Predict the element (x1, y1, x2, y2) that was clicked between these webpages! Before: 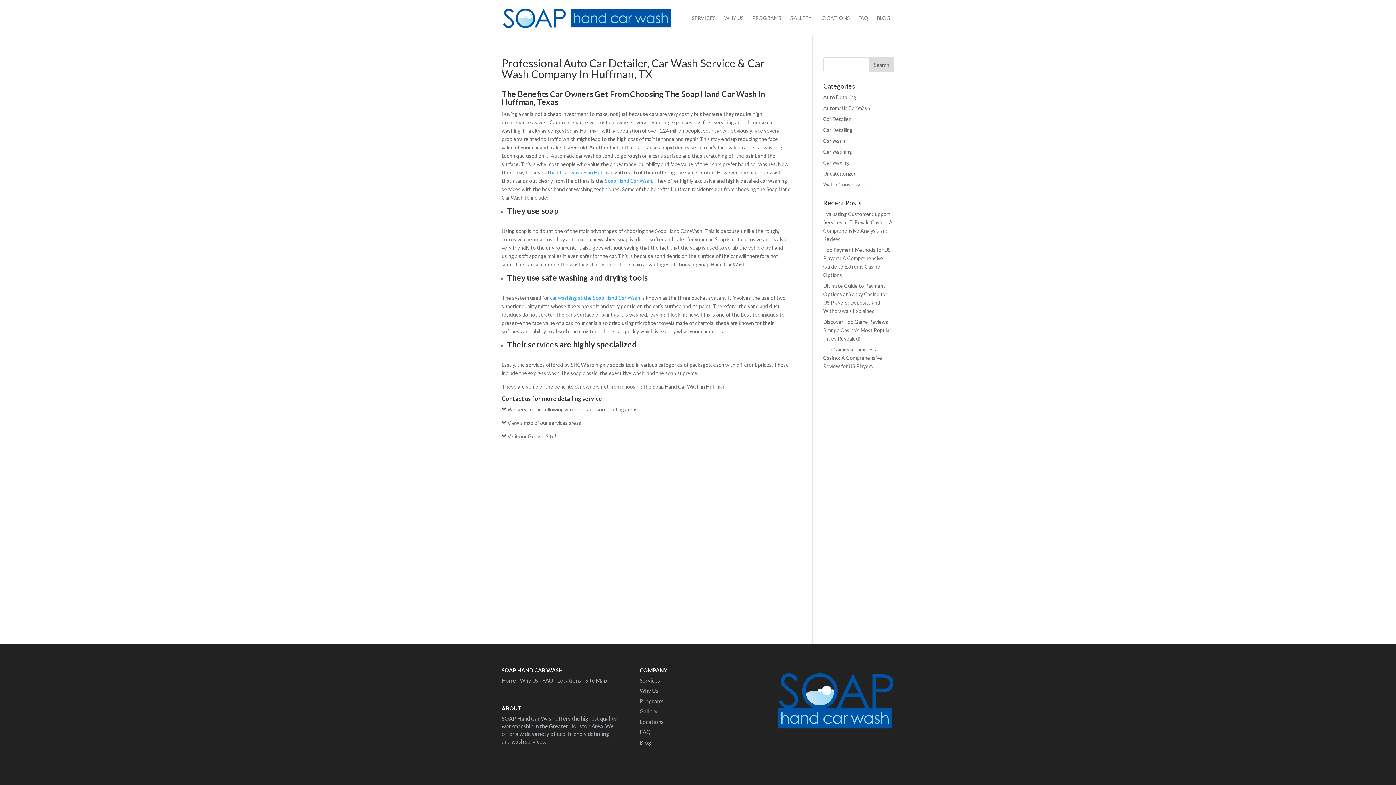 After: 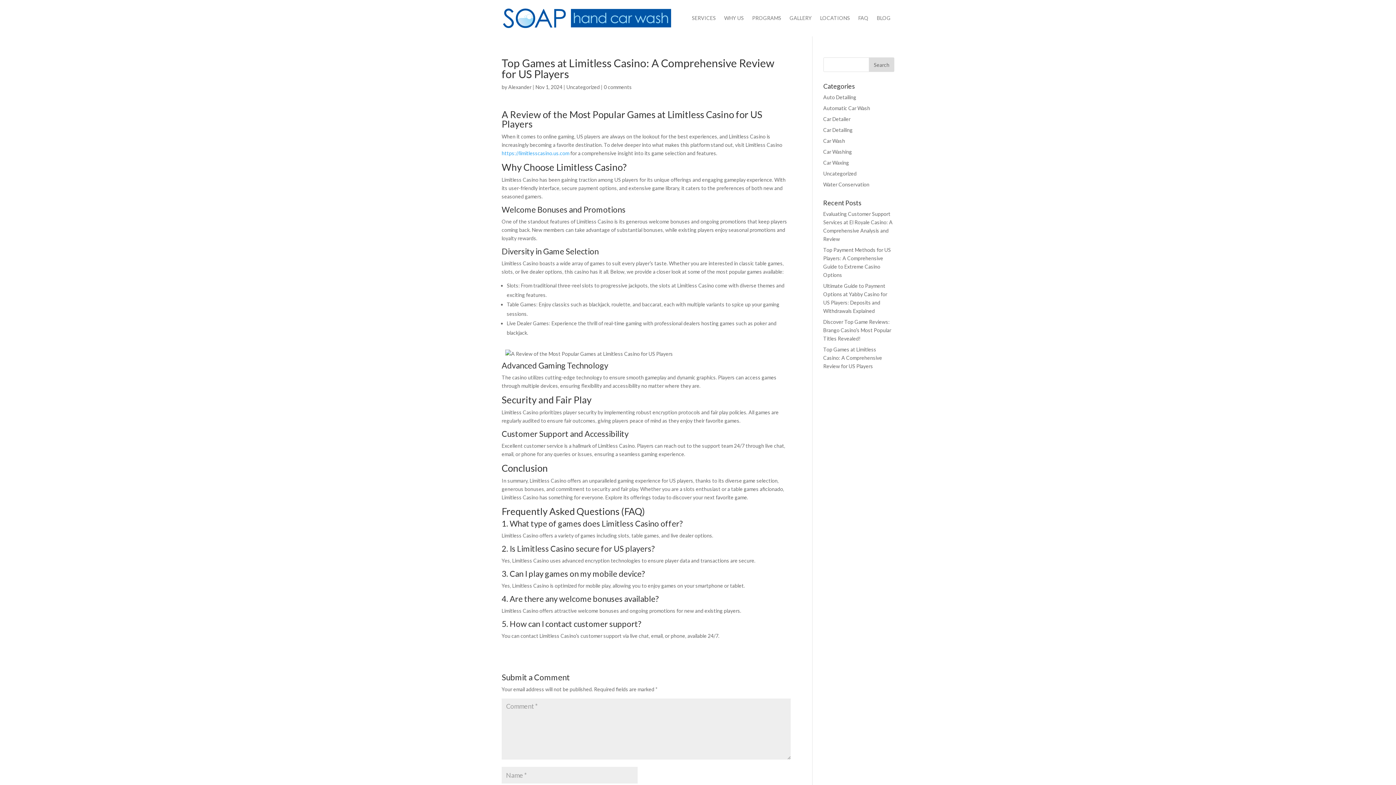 Action: label: Top Games at Limitless Casino: A Comprehensive Review for US Players bbox: (823, 346, 882, 369)